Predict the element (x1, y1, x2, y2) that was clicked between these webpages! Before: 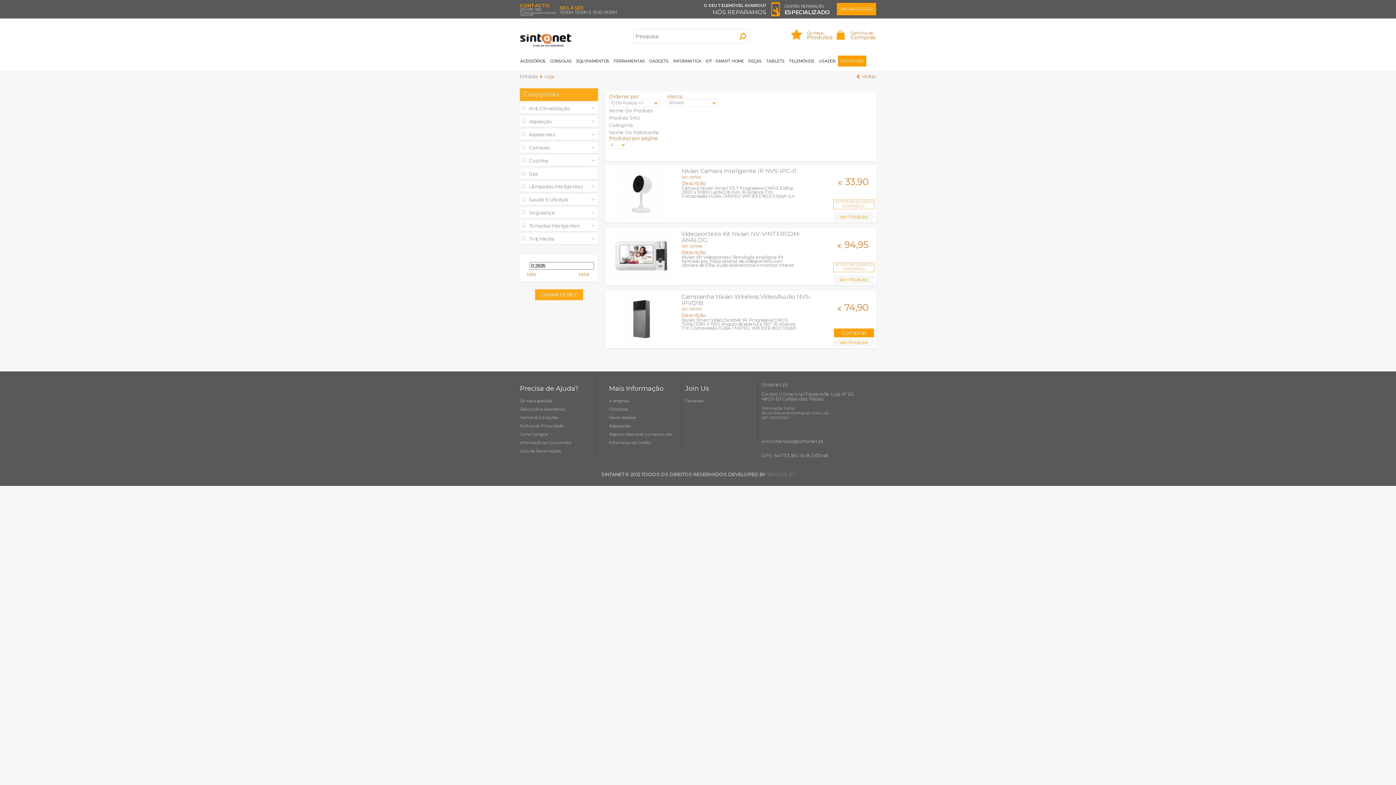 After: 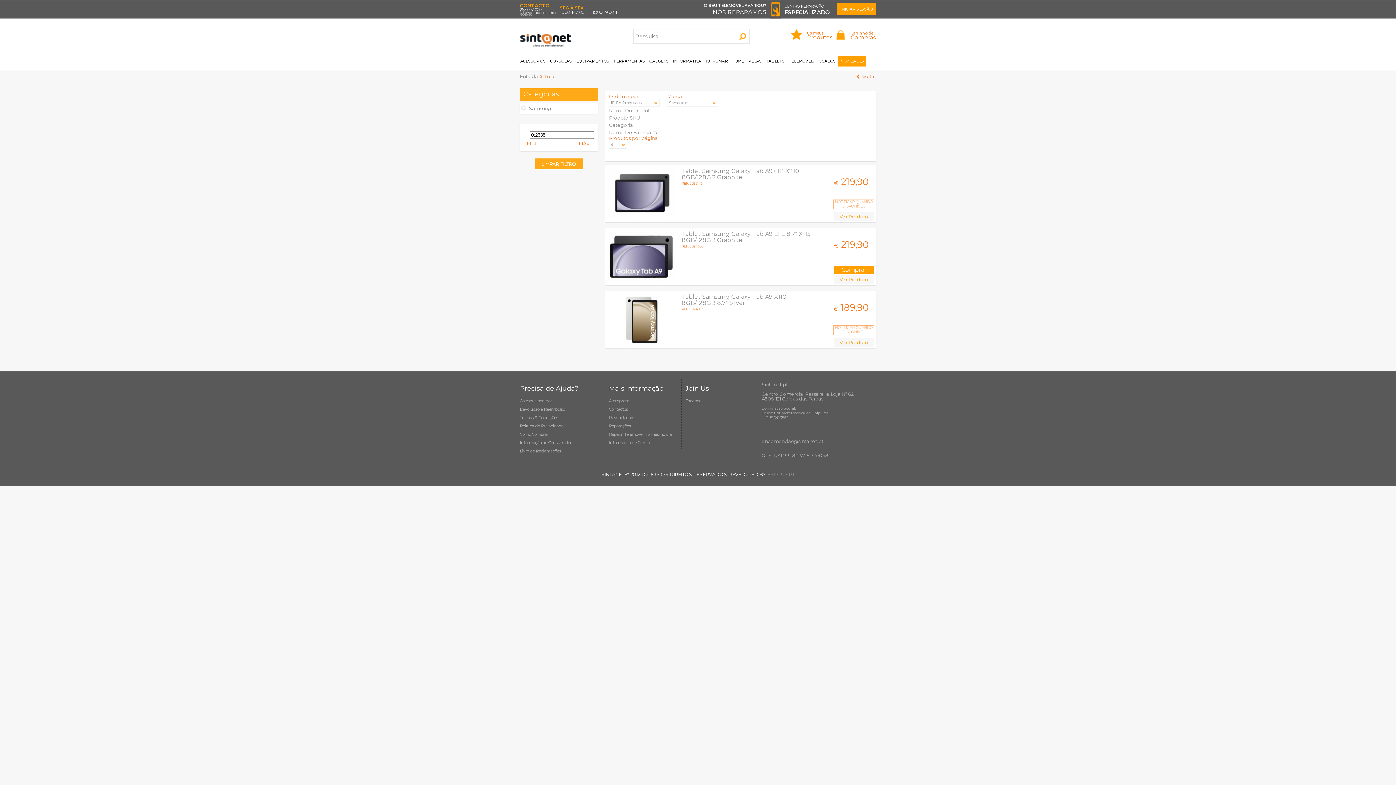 Action: label: TABLETS bbox: (764, 55, 786, 66)